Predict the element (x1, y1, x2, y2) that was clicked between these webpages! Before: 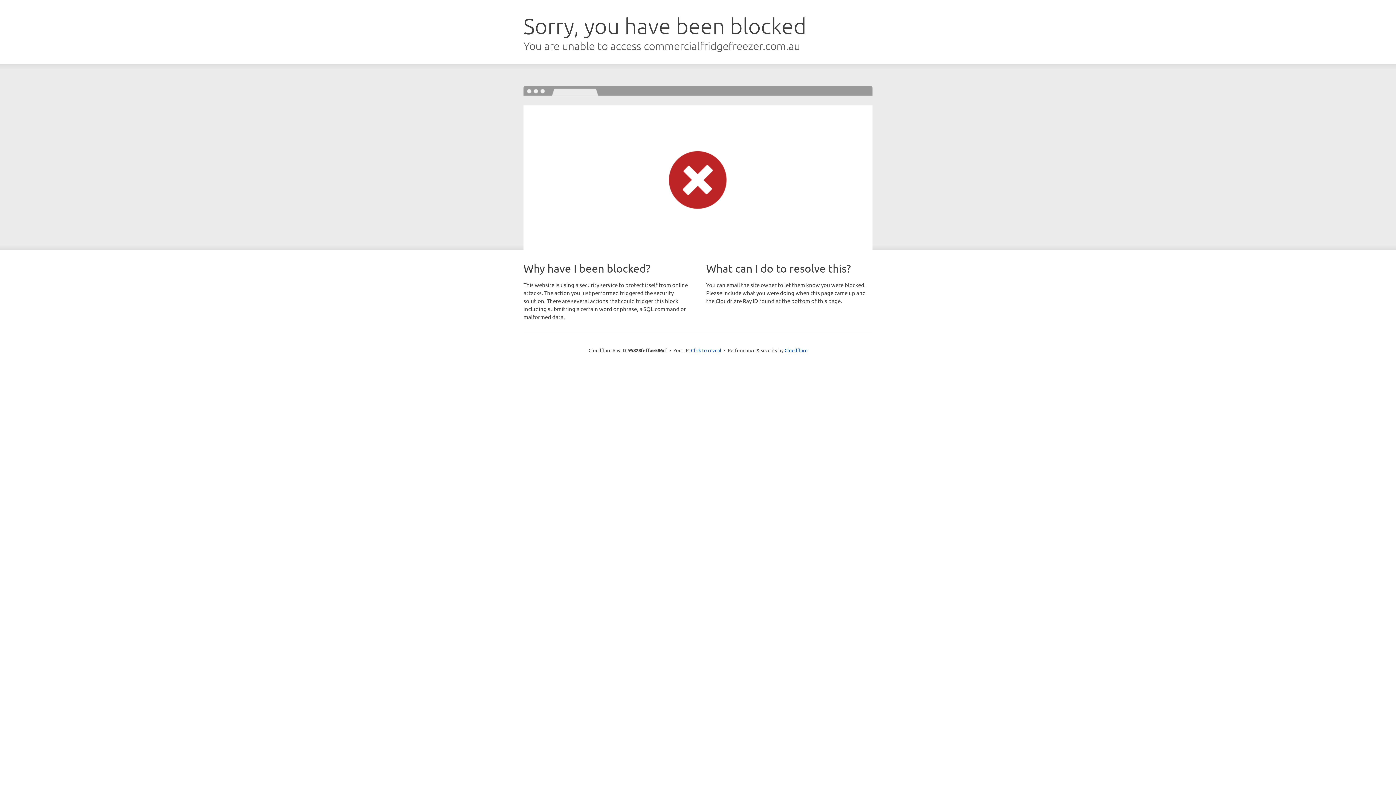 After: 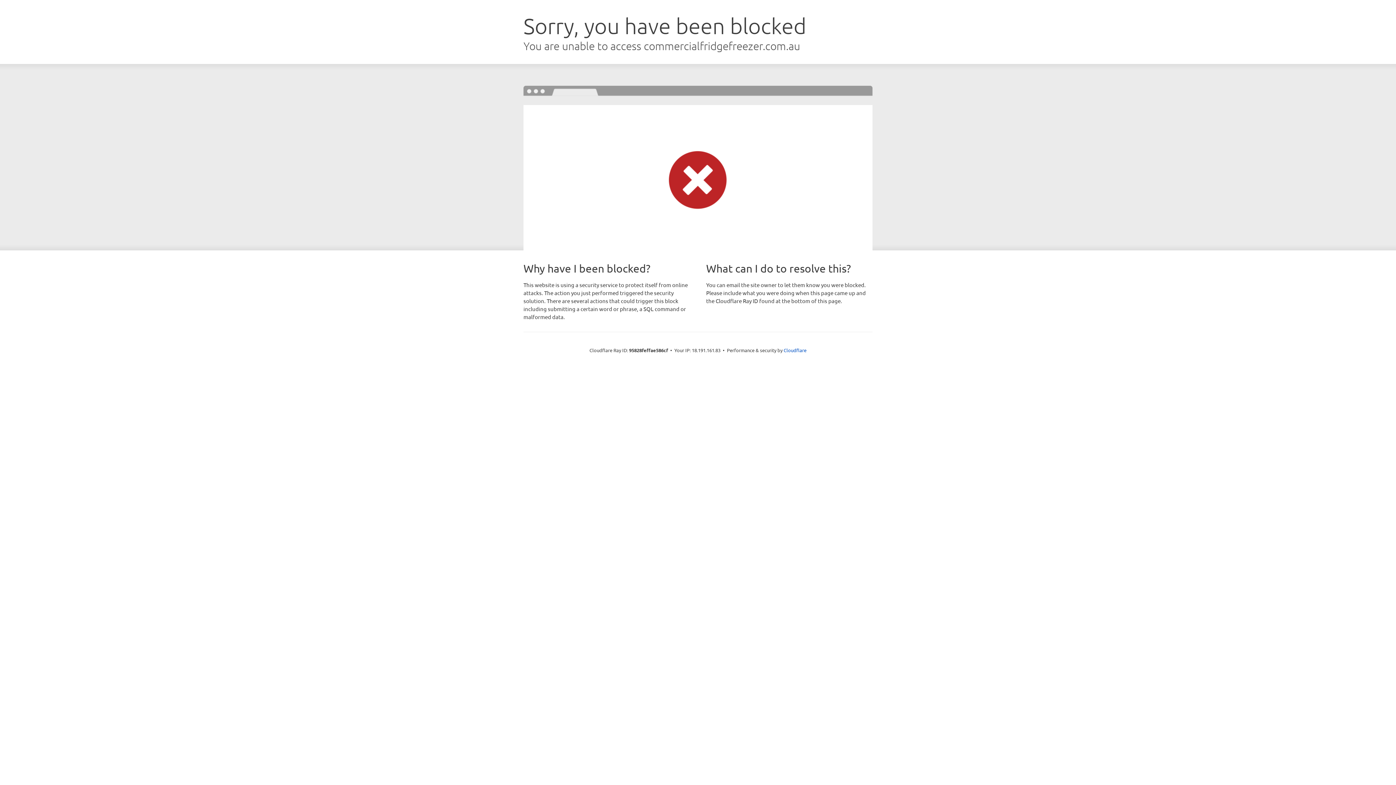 Action: bbox: (691, 346, 721, 353) label: Click to reveal